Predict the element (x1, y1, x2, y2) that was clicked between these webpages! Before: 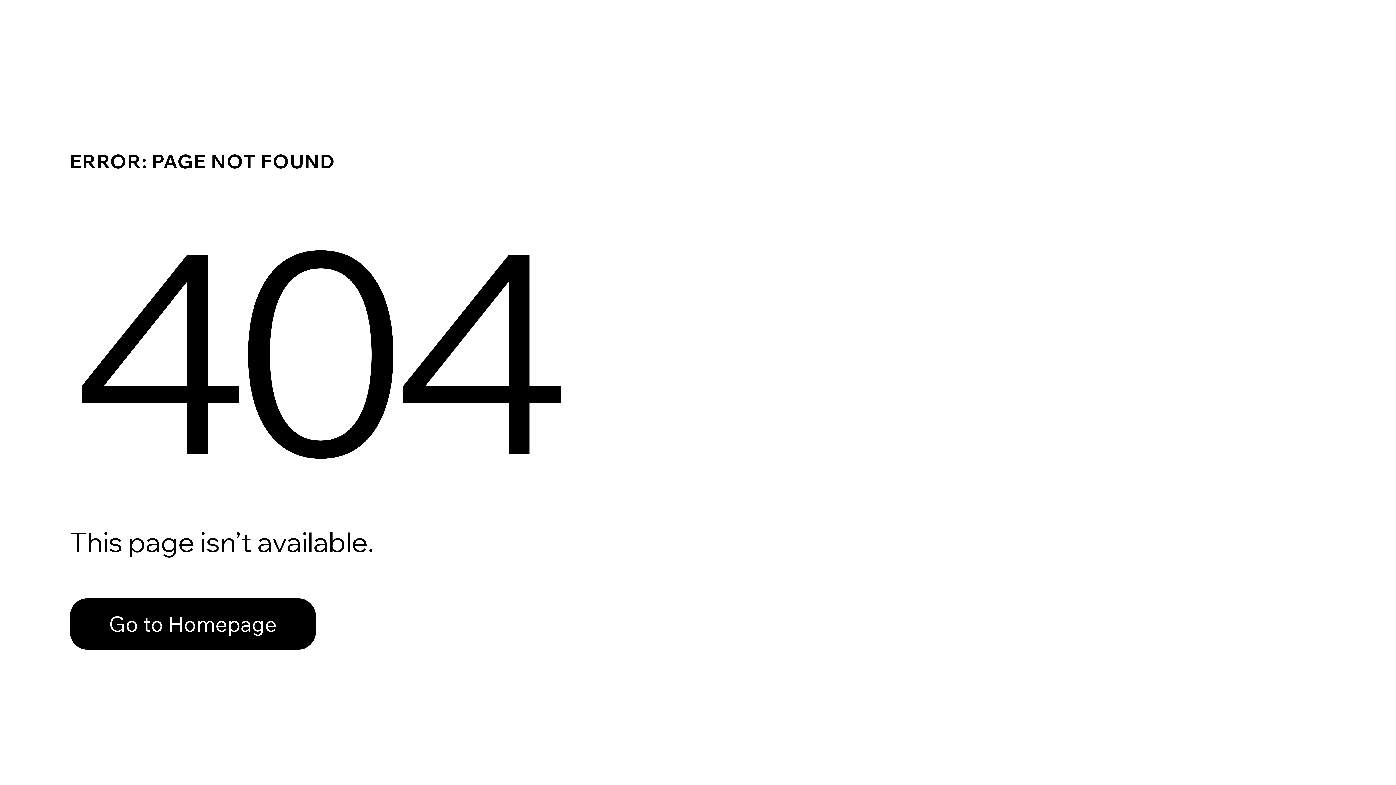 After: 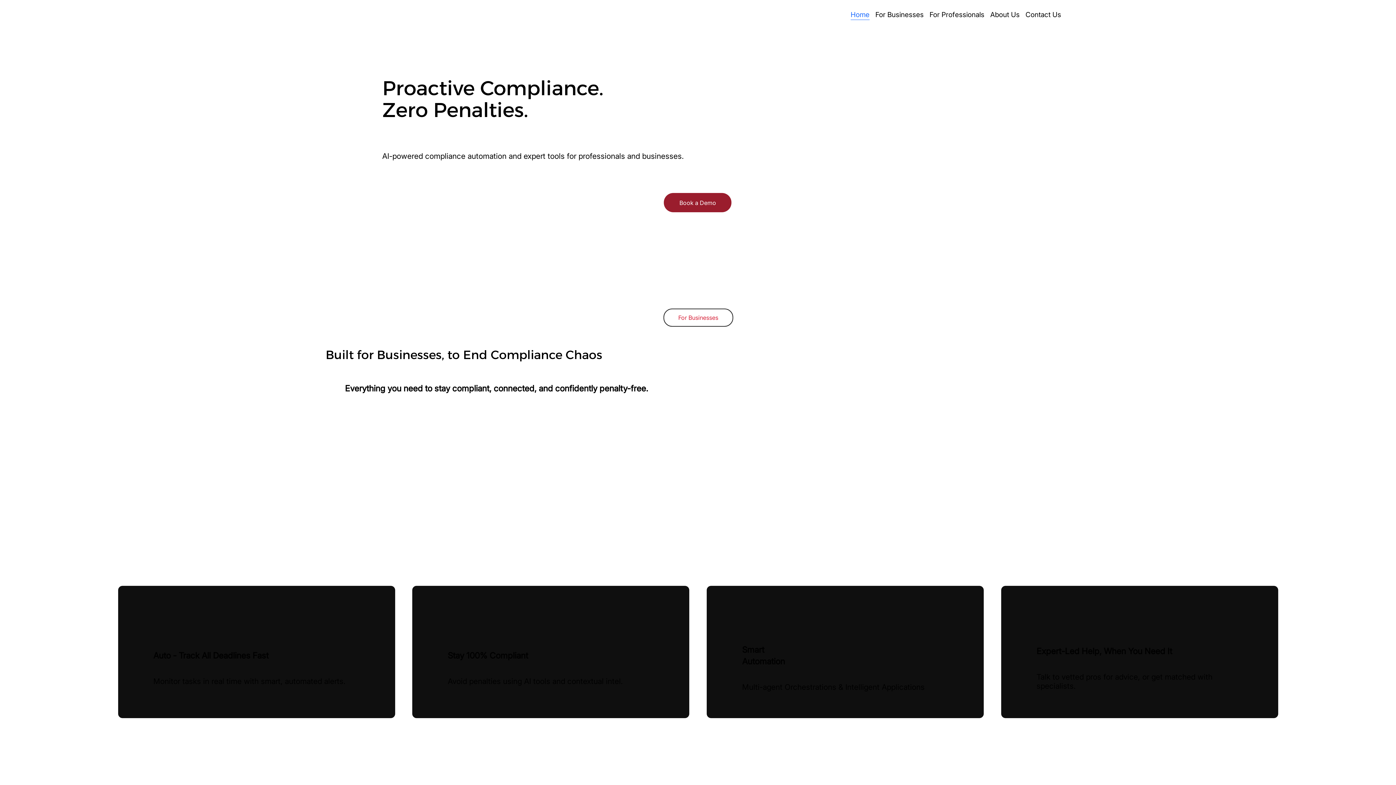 Action: bbox: (69, 582, 768, 659) label: Go to Homepage